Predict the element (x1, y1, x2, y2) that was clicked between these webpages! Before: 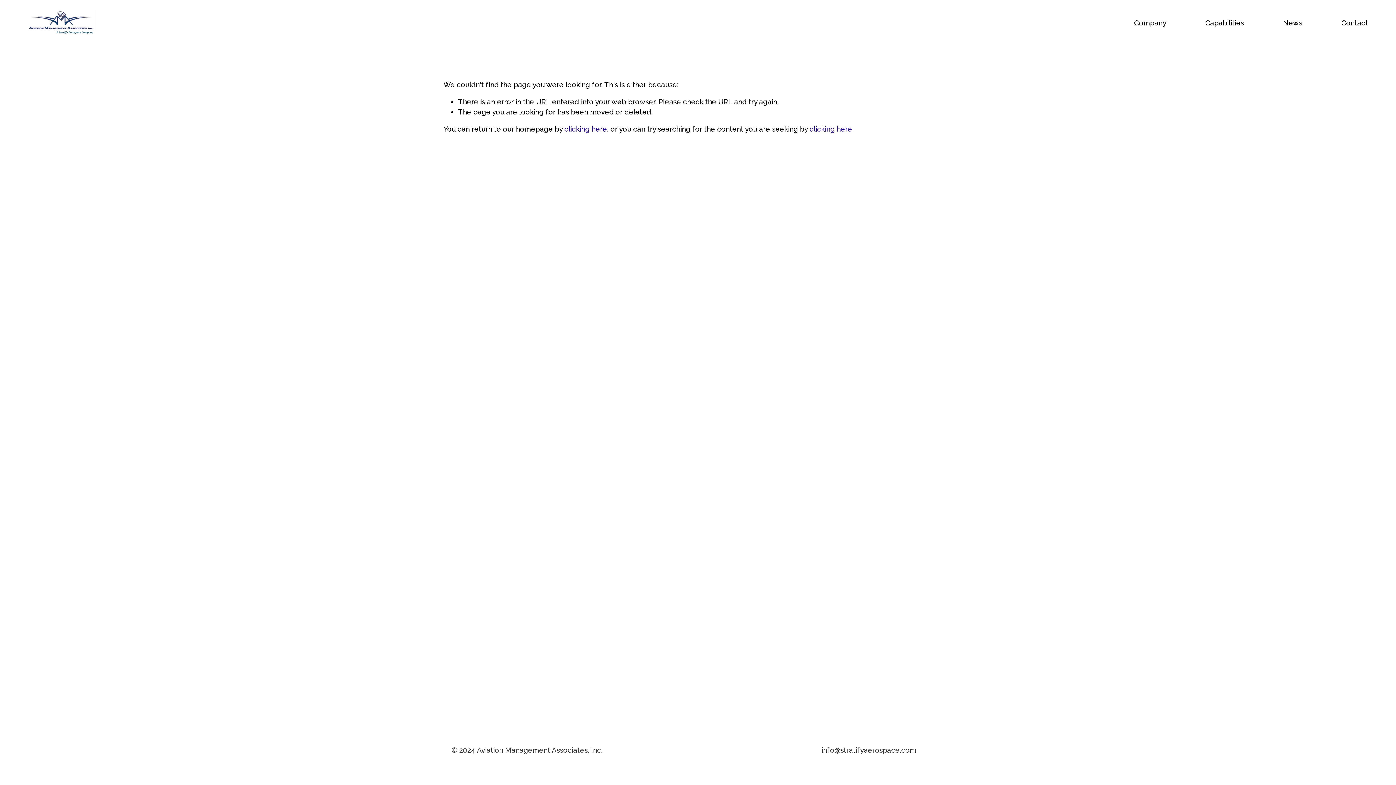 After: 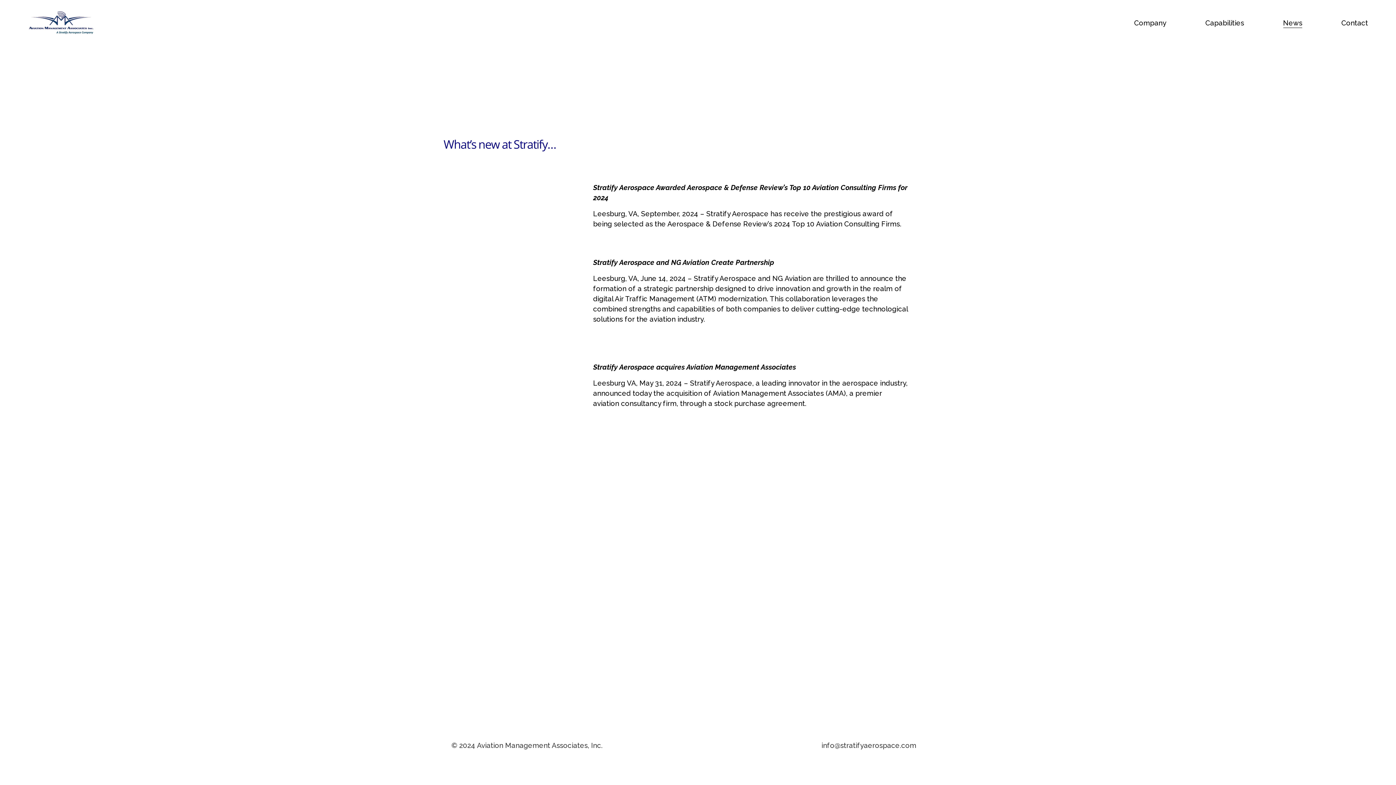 Action: bbox: (1283, 17, 1302, 28) label: News